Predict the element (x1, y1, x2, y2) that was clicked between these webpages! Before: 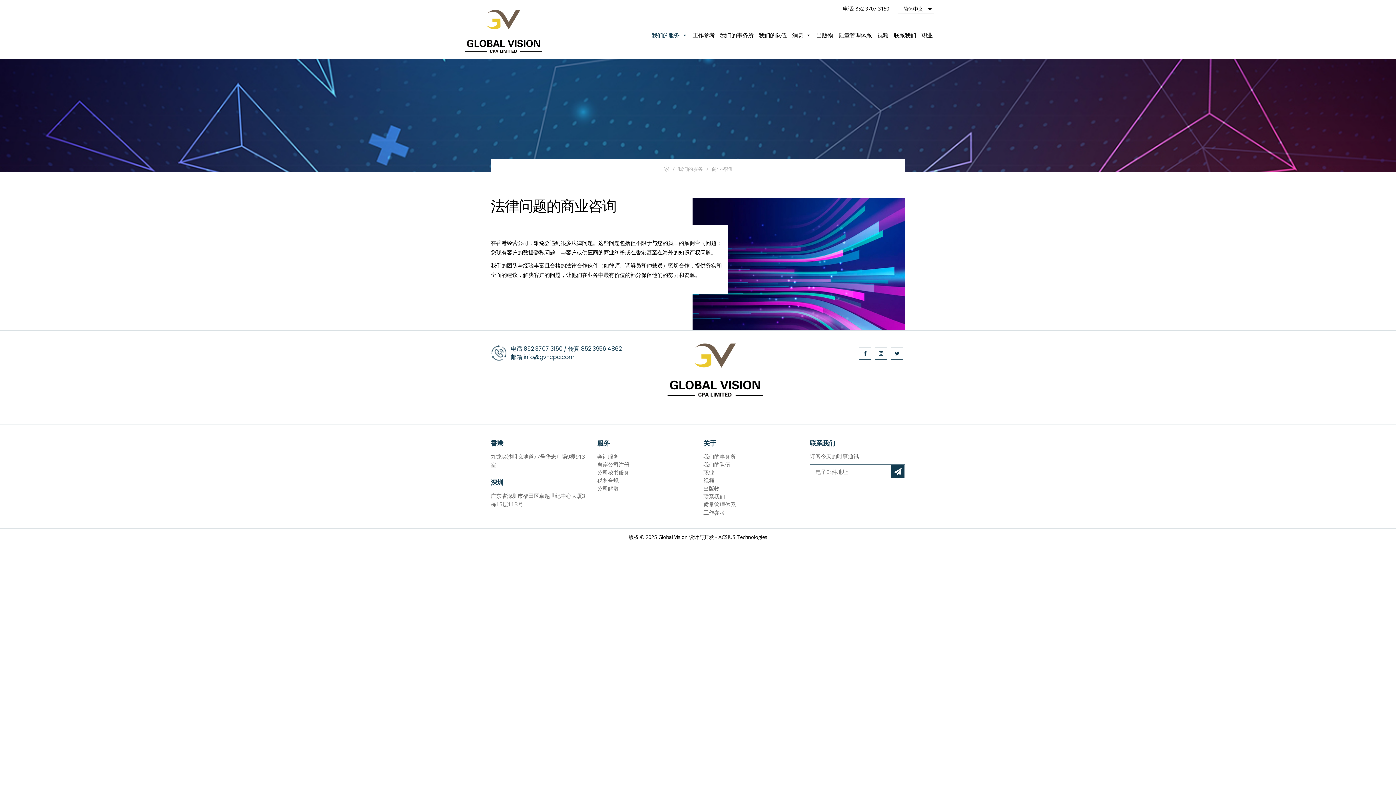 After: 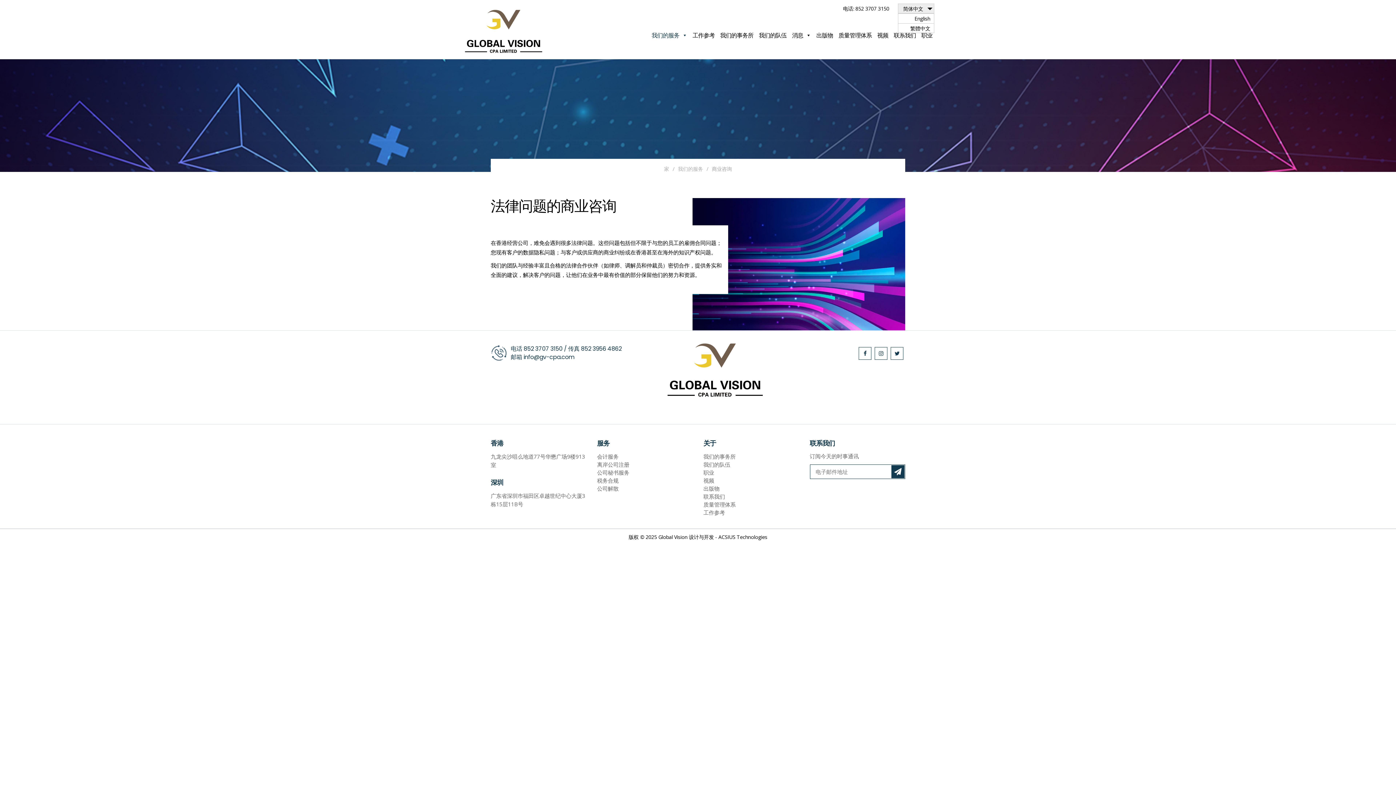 Action: bbox: (898, 3, 934, 13) label: 简体中文